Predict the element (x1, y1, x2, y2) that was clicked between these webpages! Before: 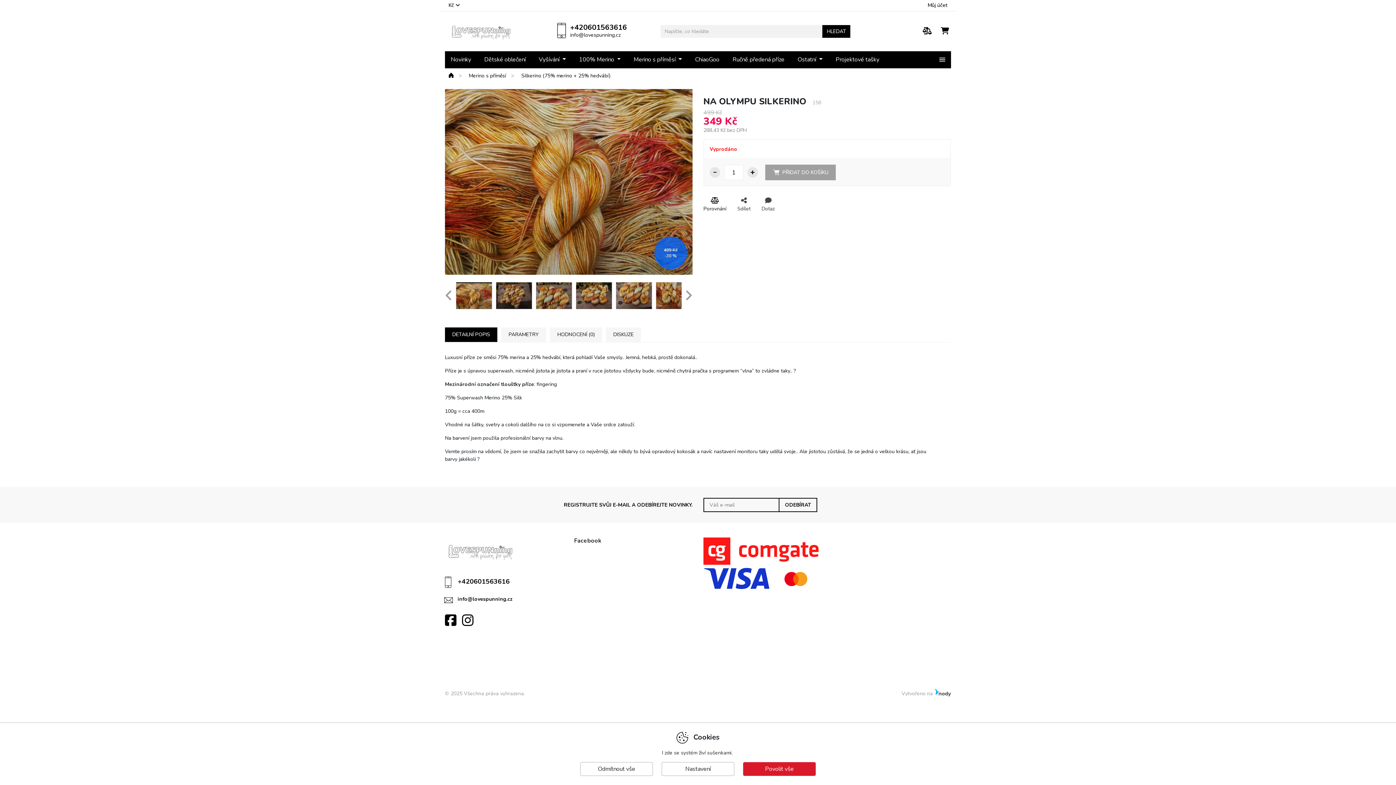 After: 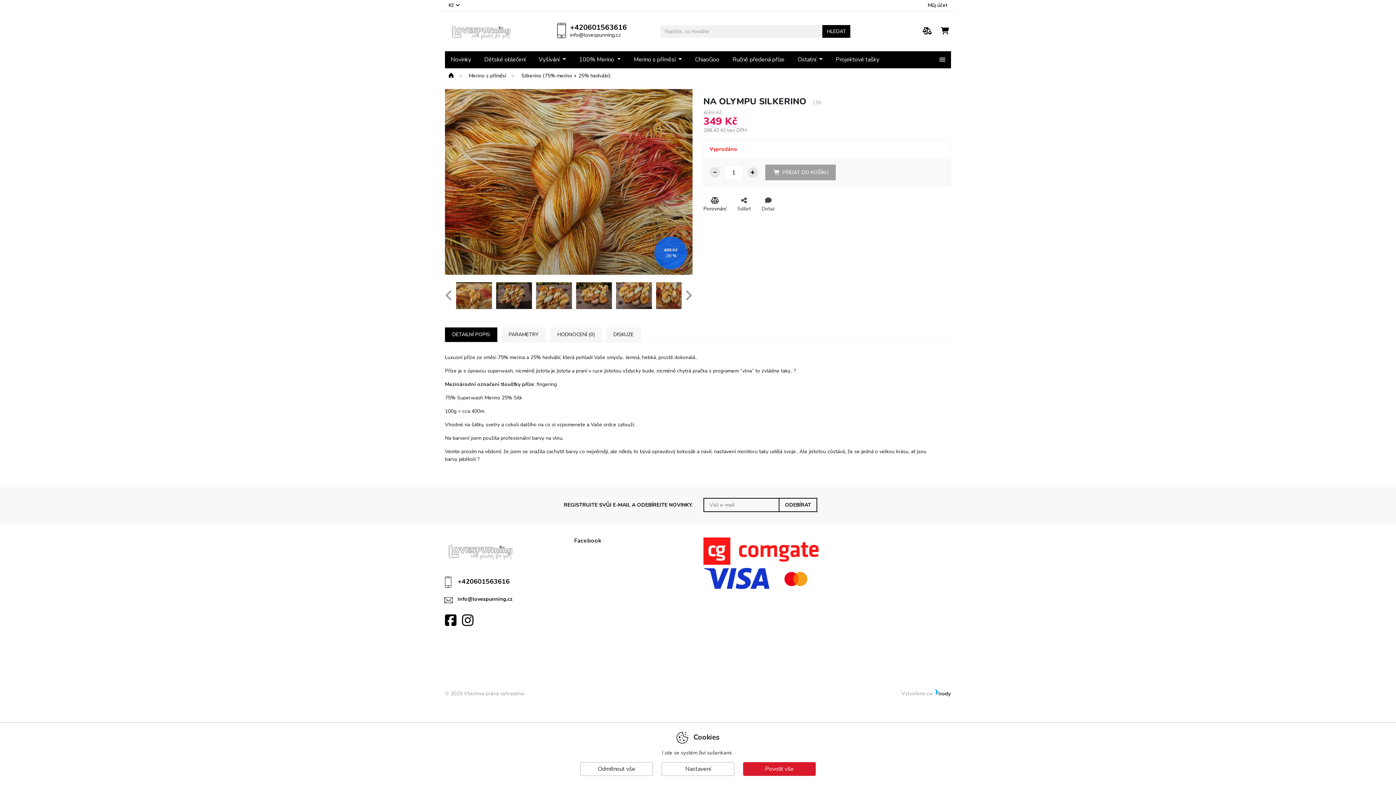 Action: bbox: (703, 568, 822, 575)